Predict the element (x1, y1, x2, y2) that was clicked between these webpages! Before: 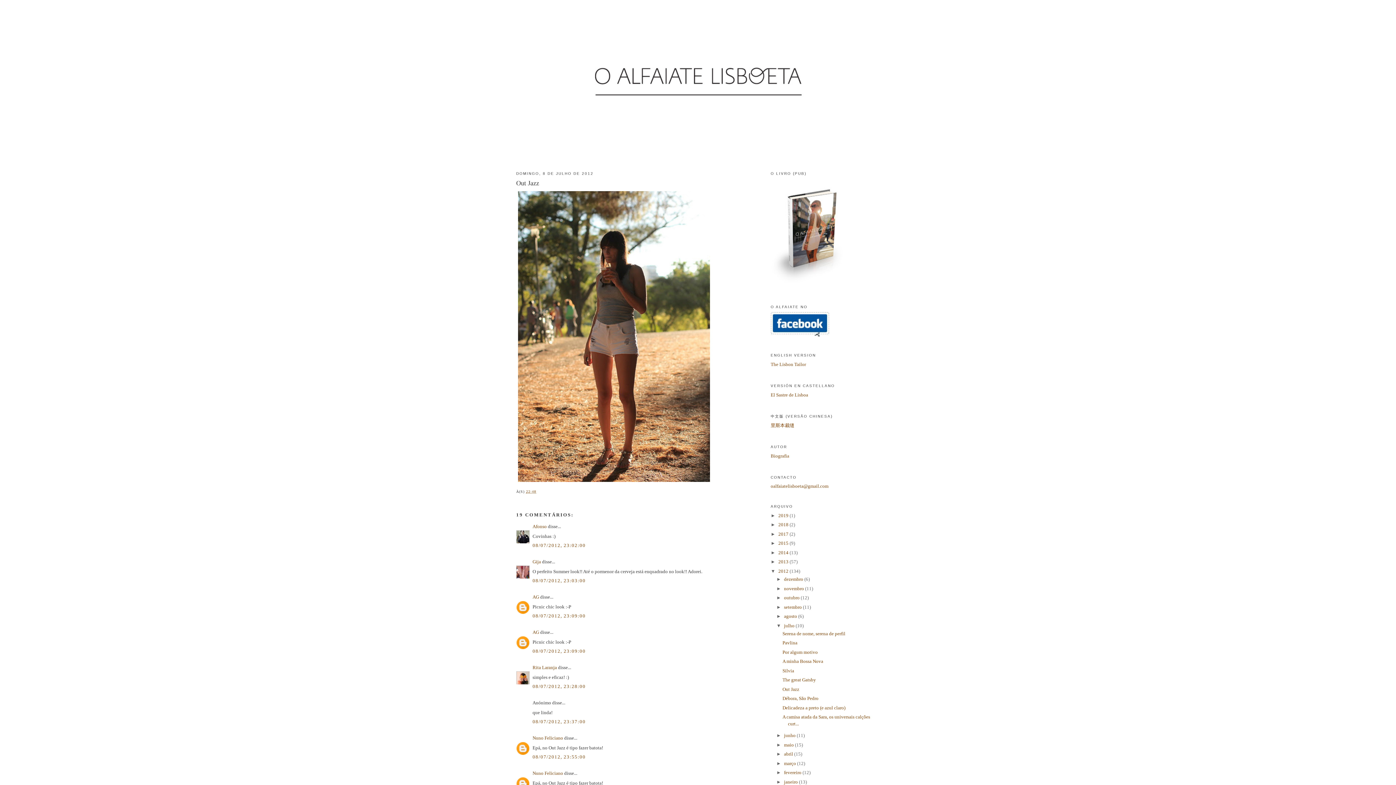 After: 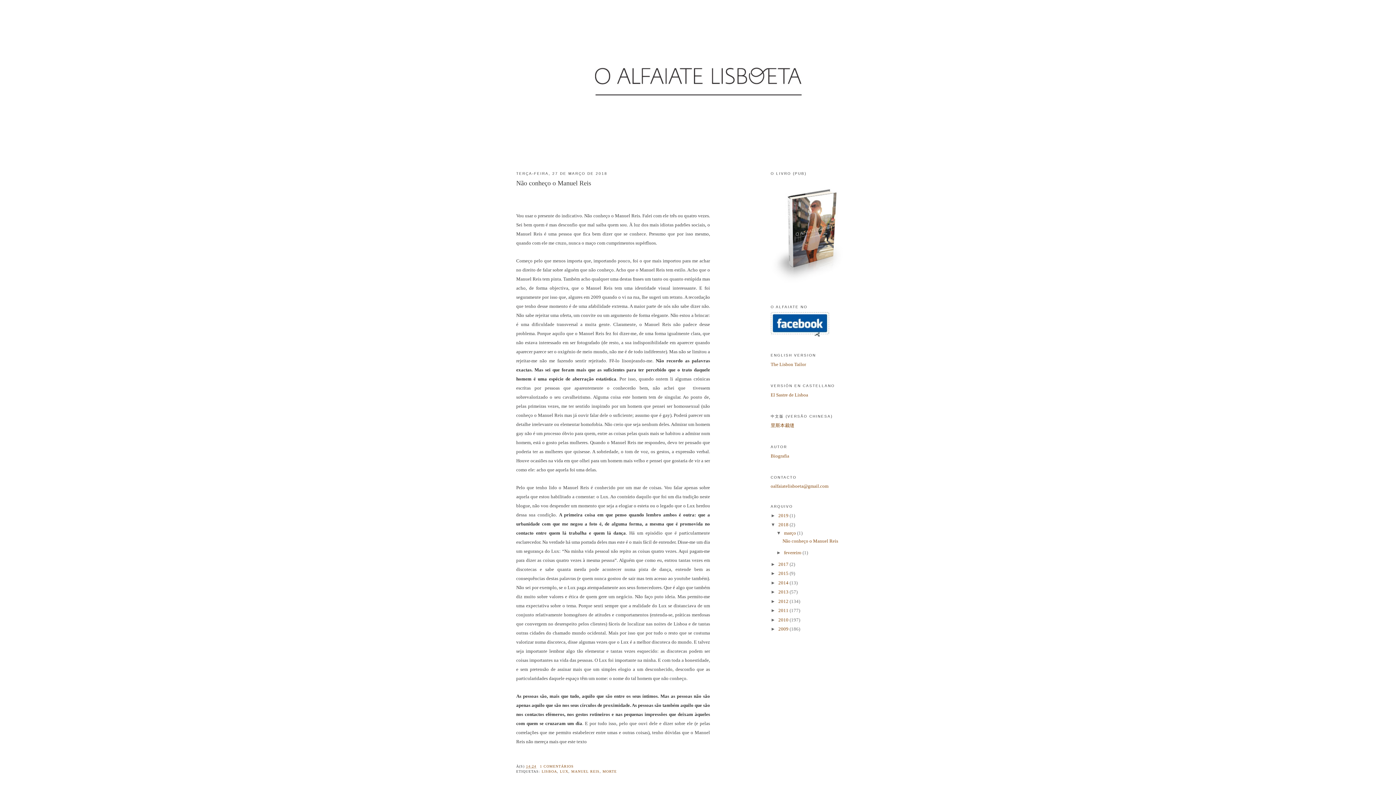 Action: bbox: (778, 522, 789, 527) label: 2018 